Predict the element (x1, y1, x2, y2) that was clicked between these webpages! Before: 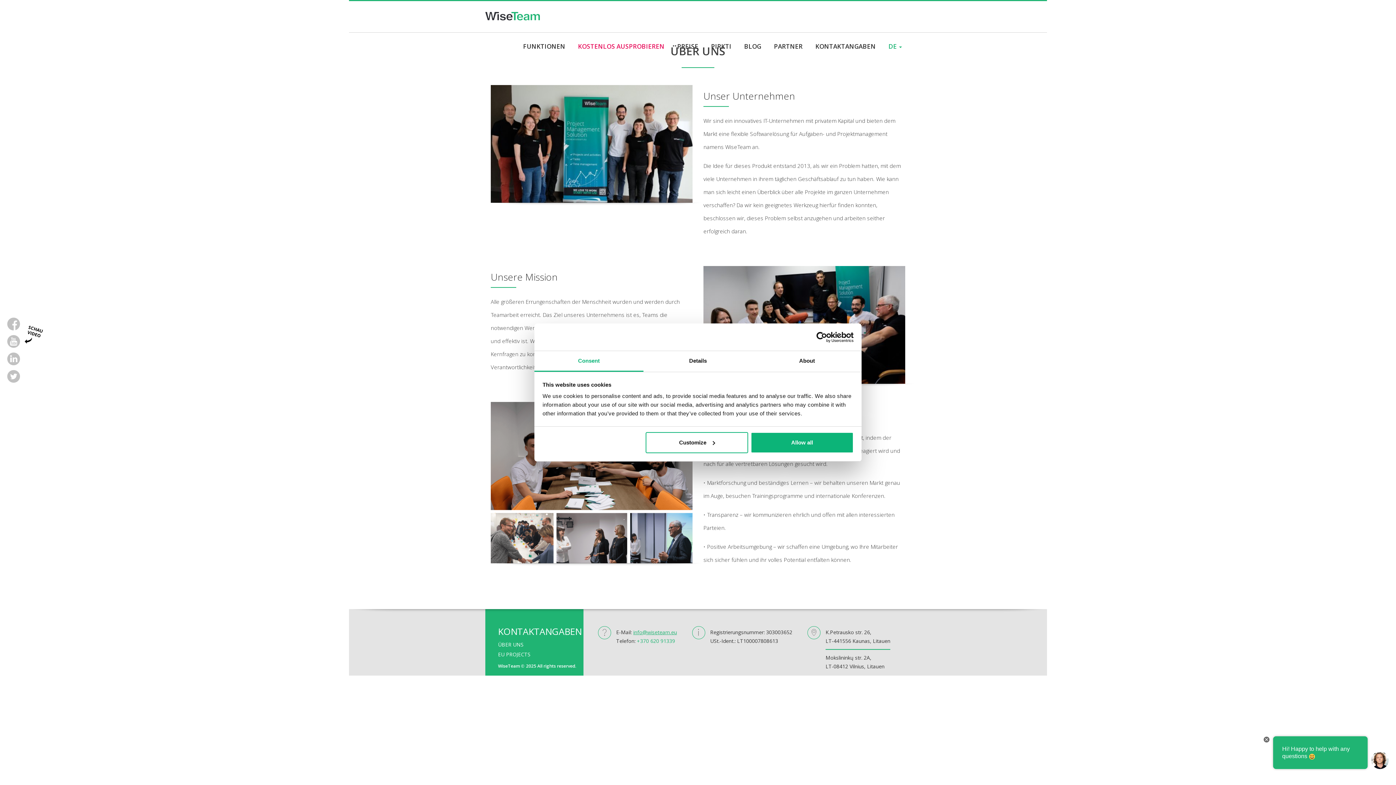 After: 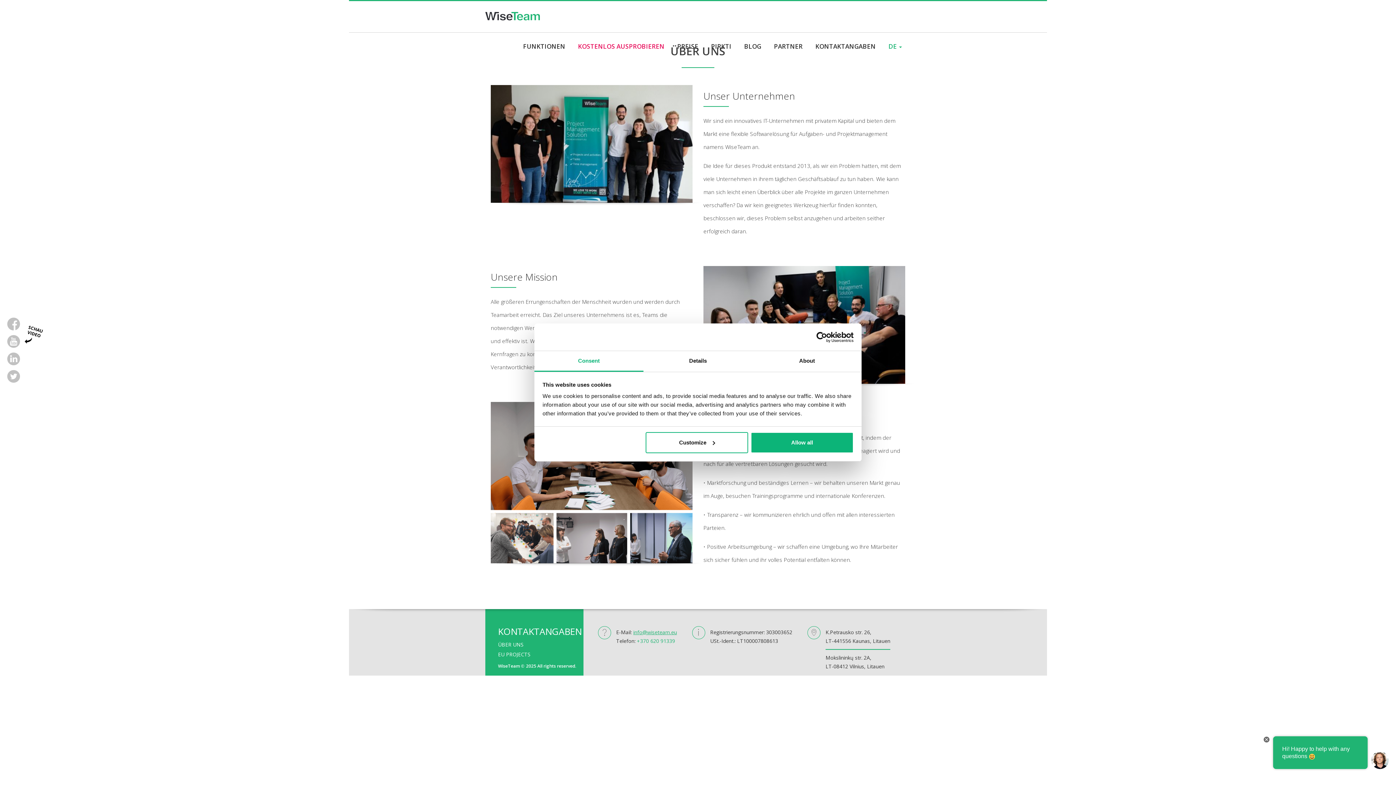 Action: bbox: (498, 635, 583, 649) label: ÜBER UNS